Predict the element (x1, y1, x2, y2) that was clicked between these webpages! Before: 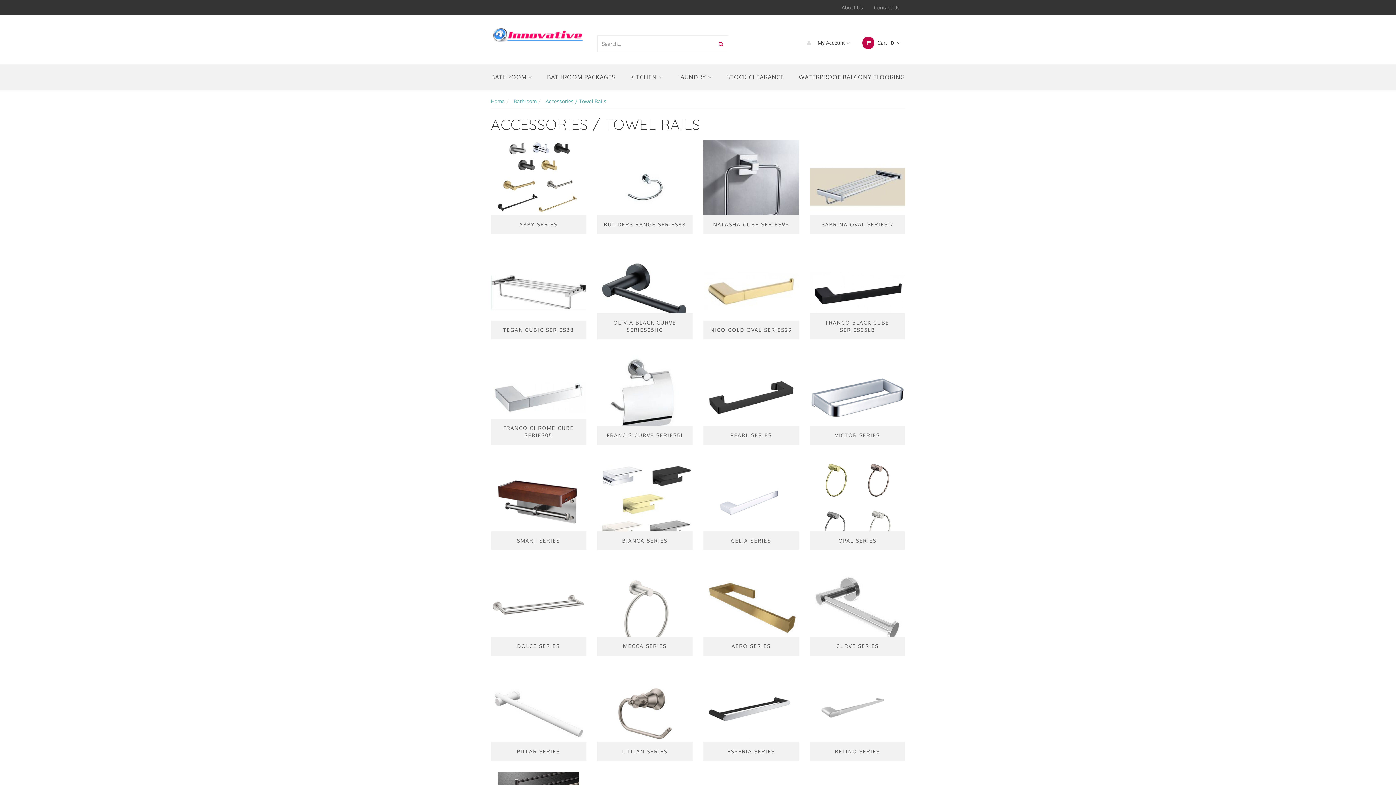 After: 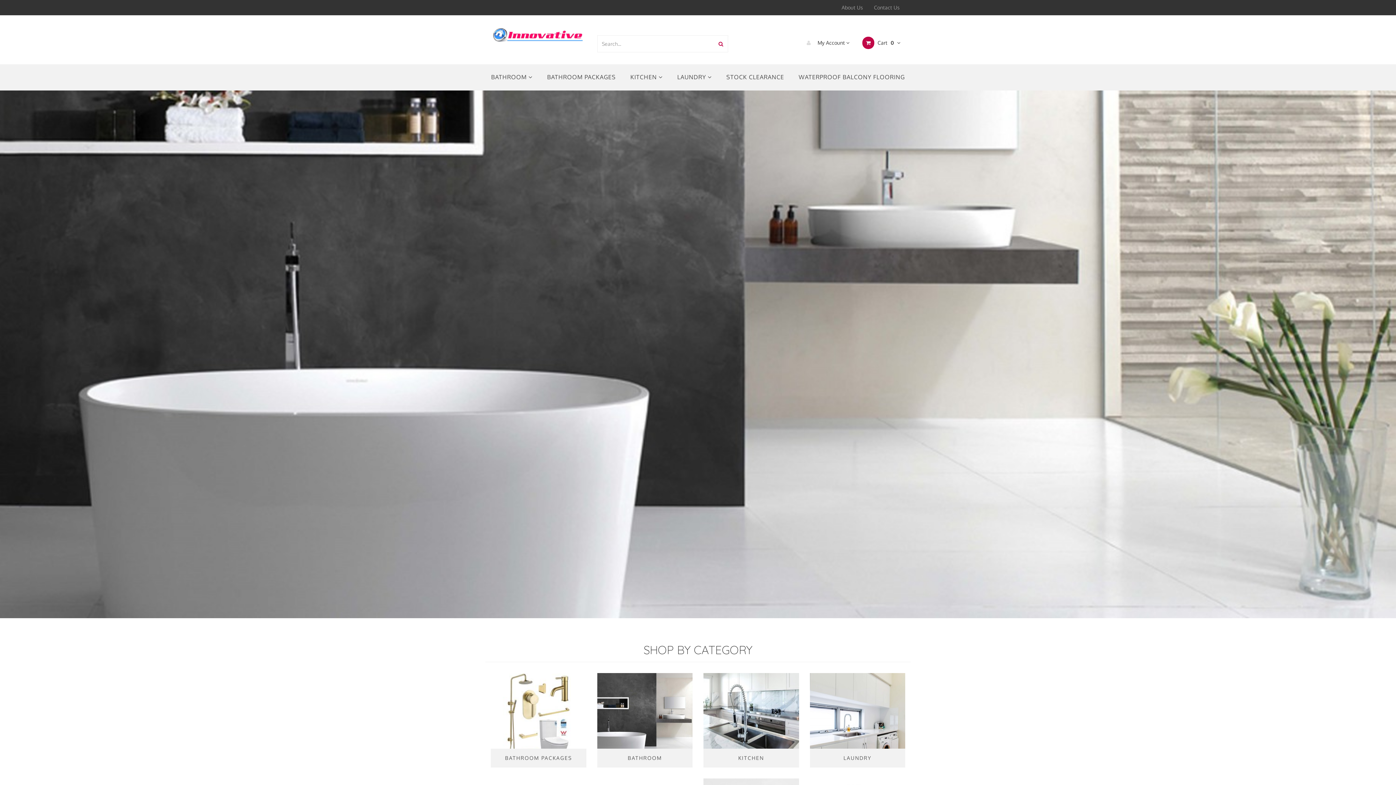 Action: bbox: (493, 30, 584, 36)